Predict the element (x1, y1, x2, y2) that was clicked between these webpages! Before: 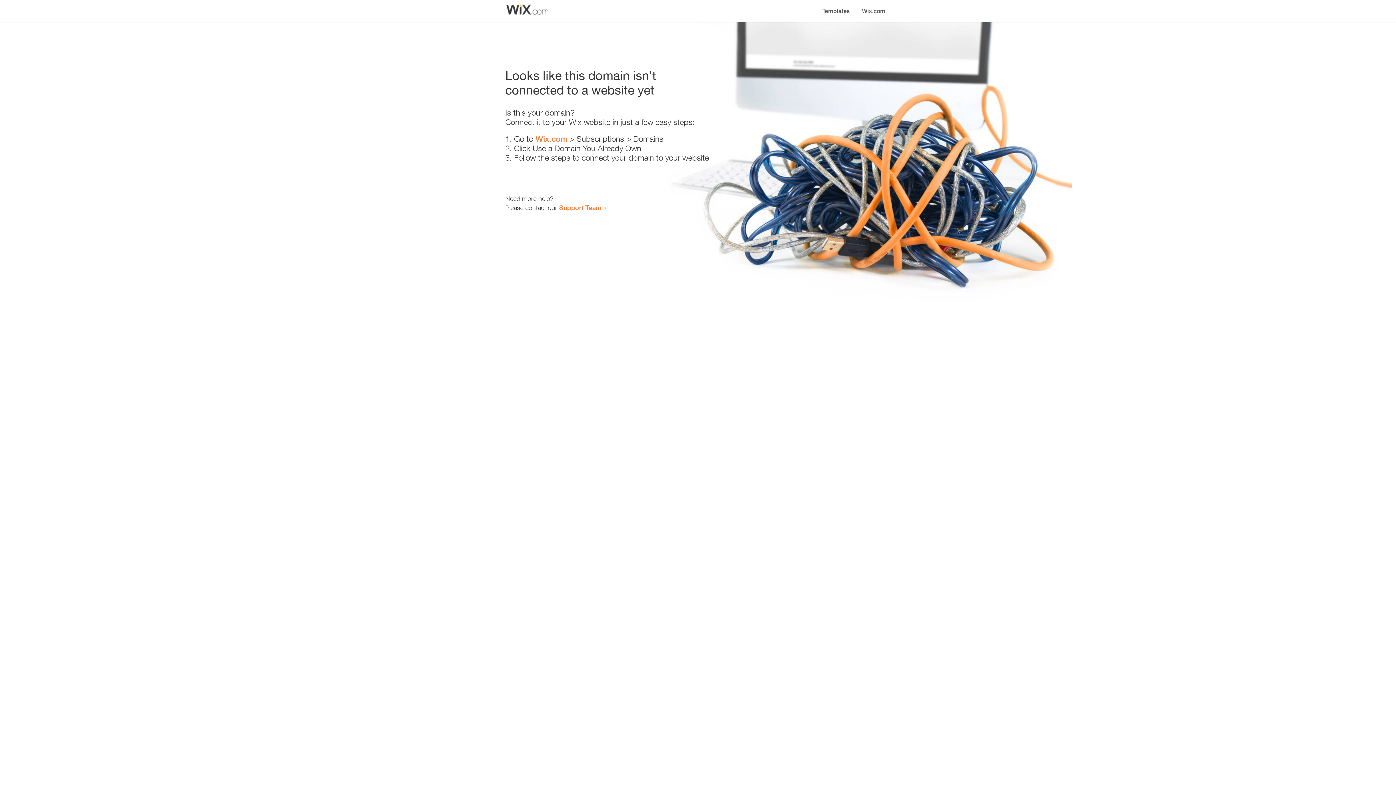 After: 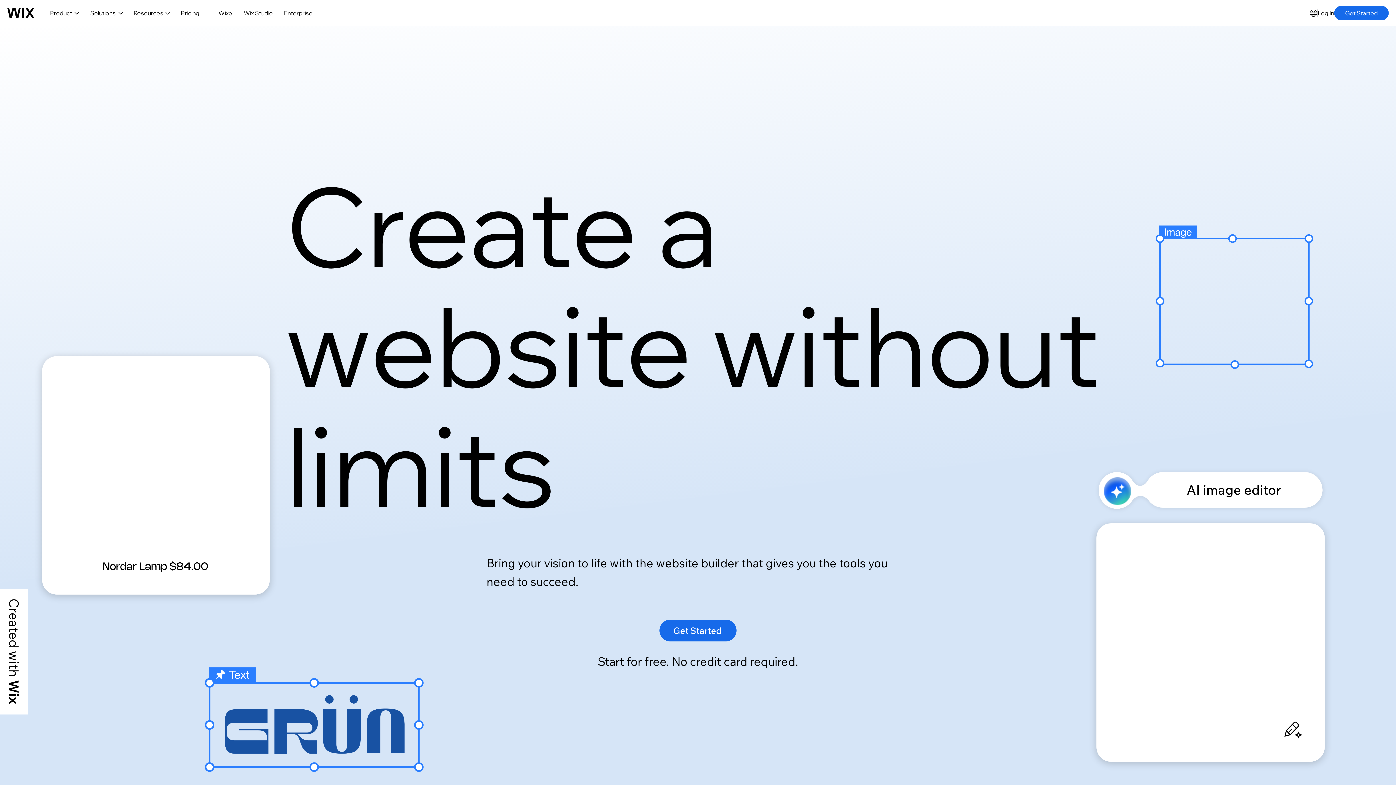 Action: bbox: (856, 0, 890, 14) label: Wix.com